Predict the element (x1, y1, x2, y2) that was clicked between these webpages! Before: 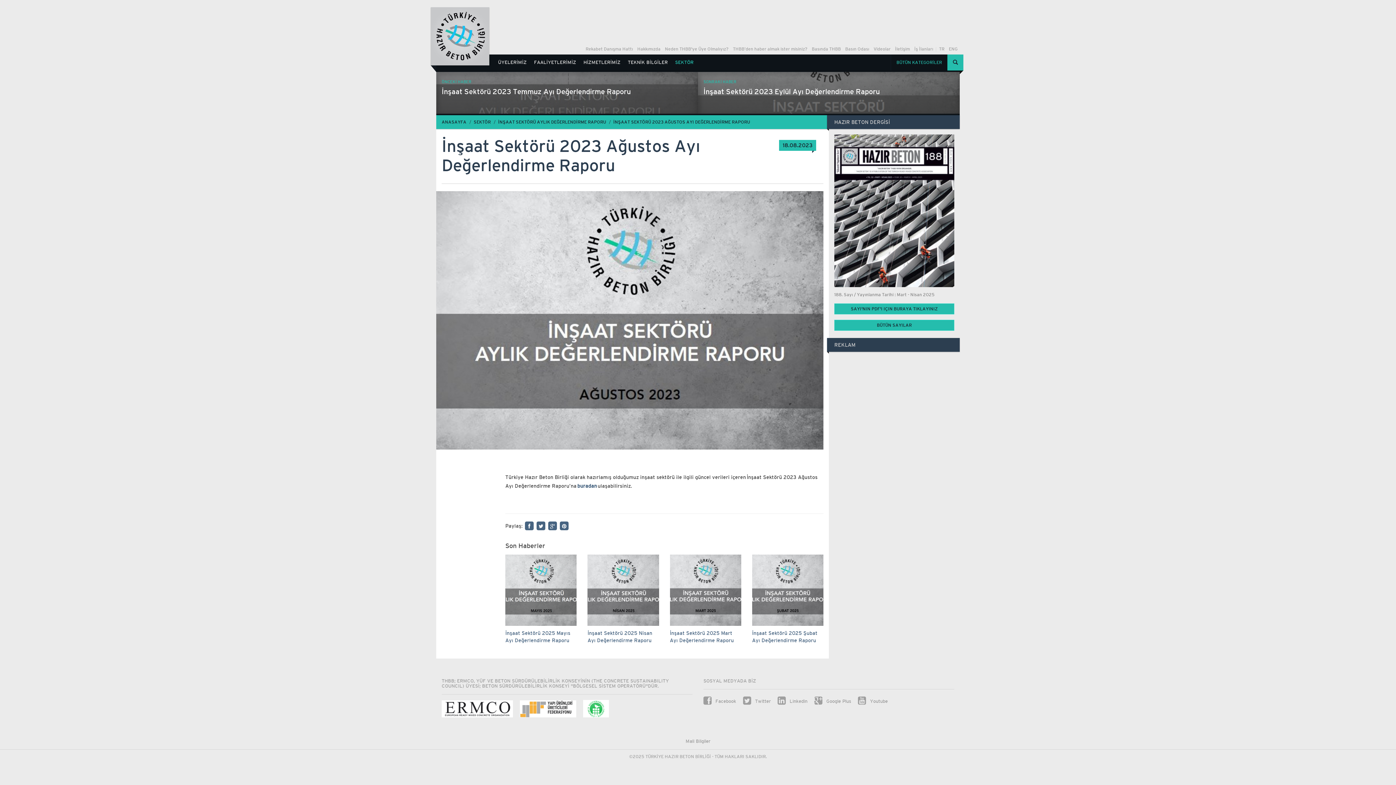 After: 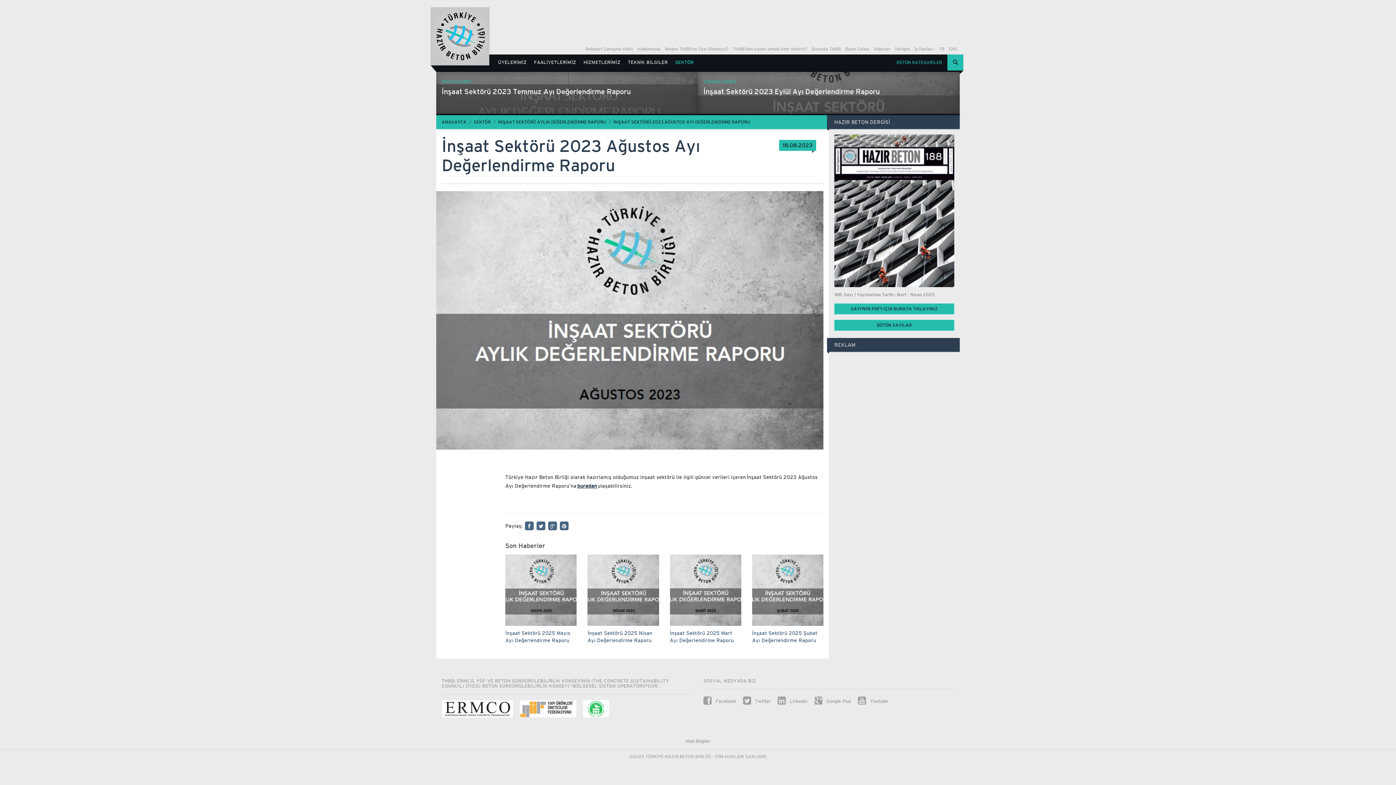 Action: bbox: (577, 483, 597, 489) label: buradan 